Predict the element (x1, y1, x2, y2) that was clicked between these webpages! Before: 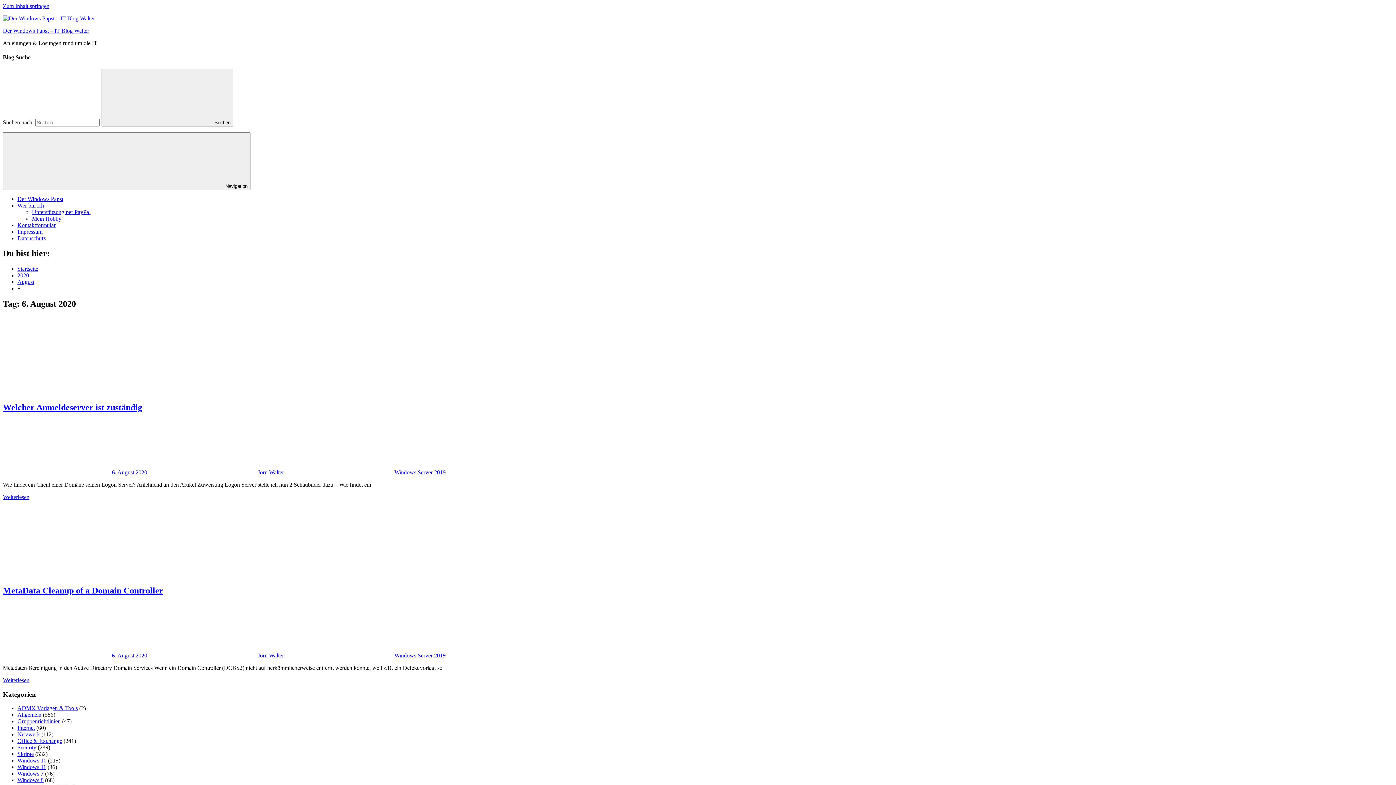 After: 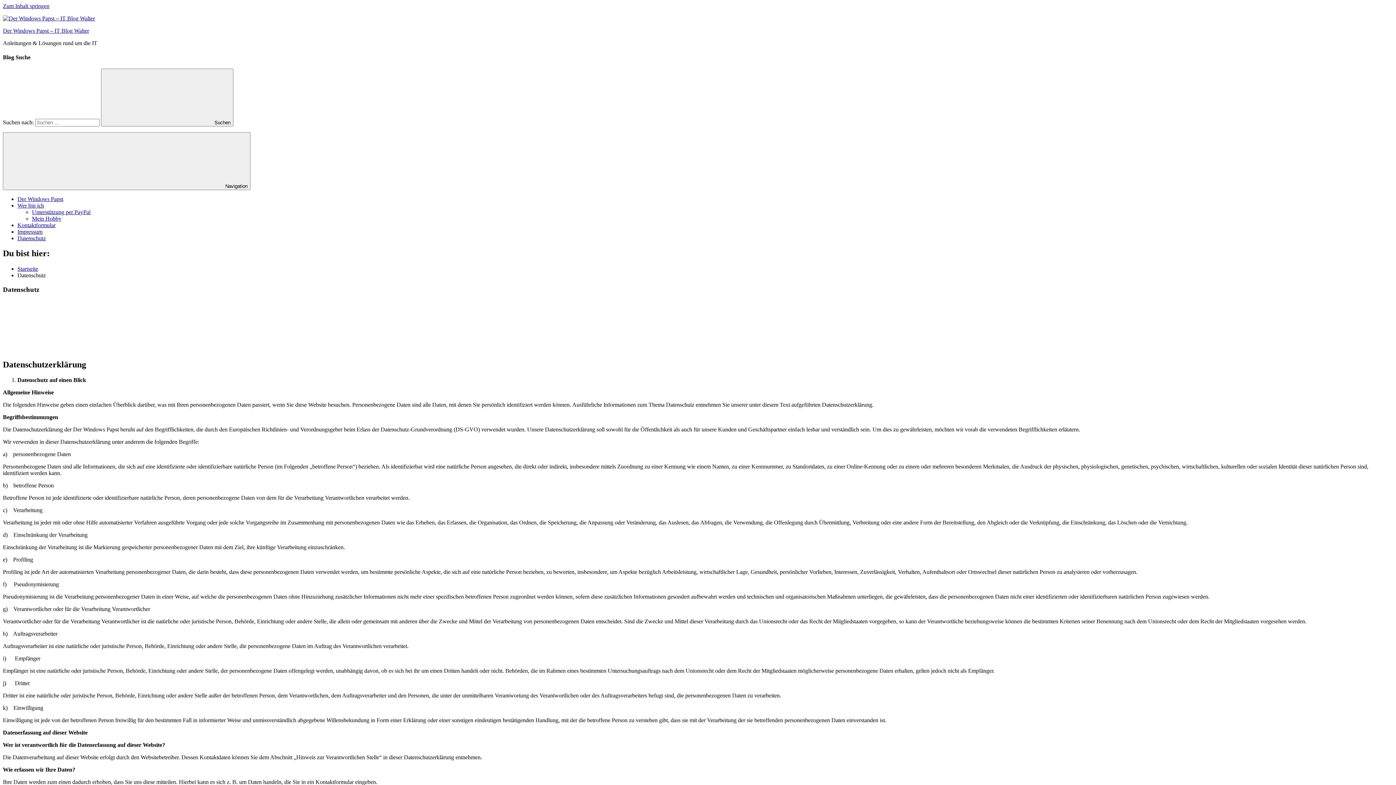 Action: label: Datenschutz bbox: (17, 235, 45, 241)